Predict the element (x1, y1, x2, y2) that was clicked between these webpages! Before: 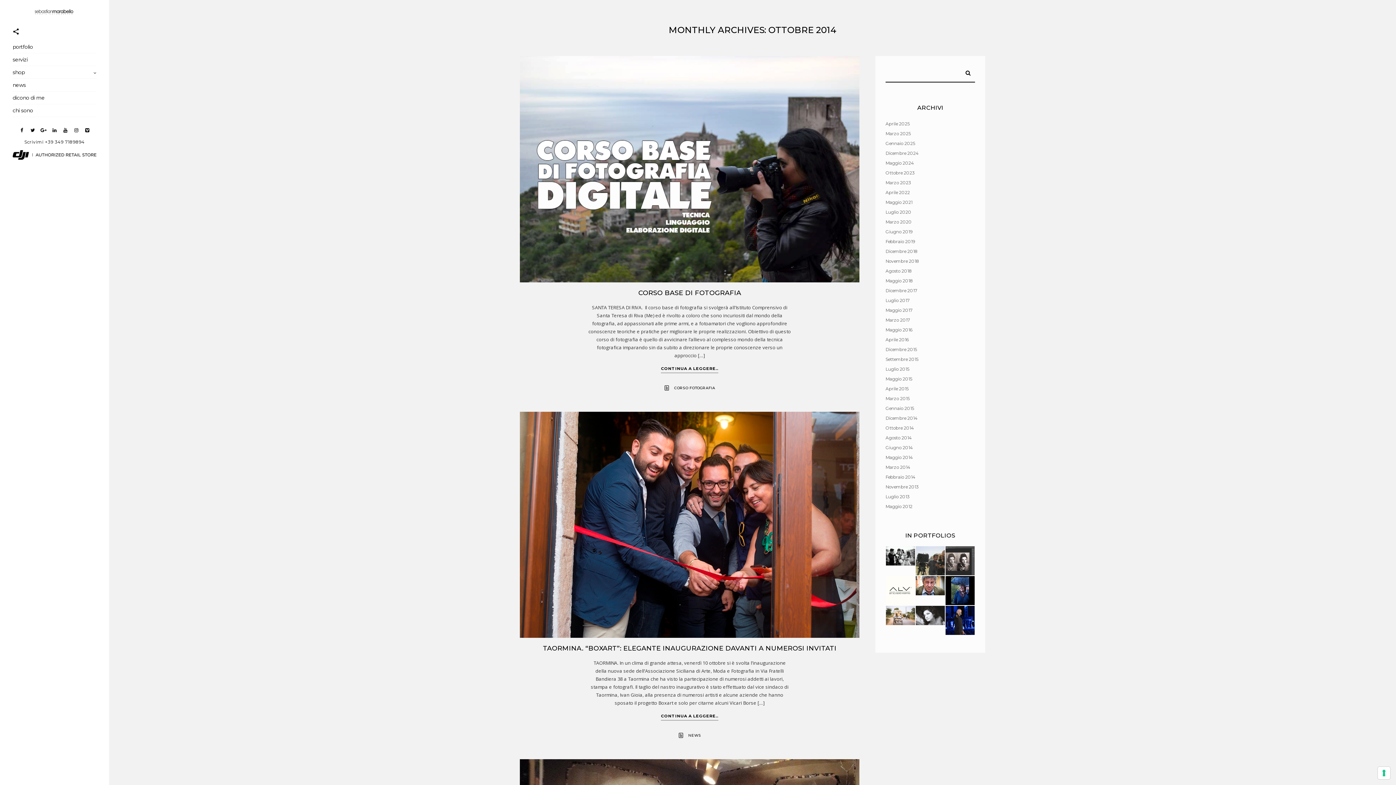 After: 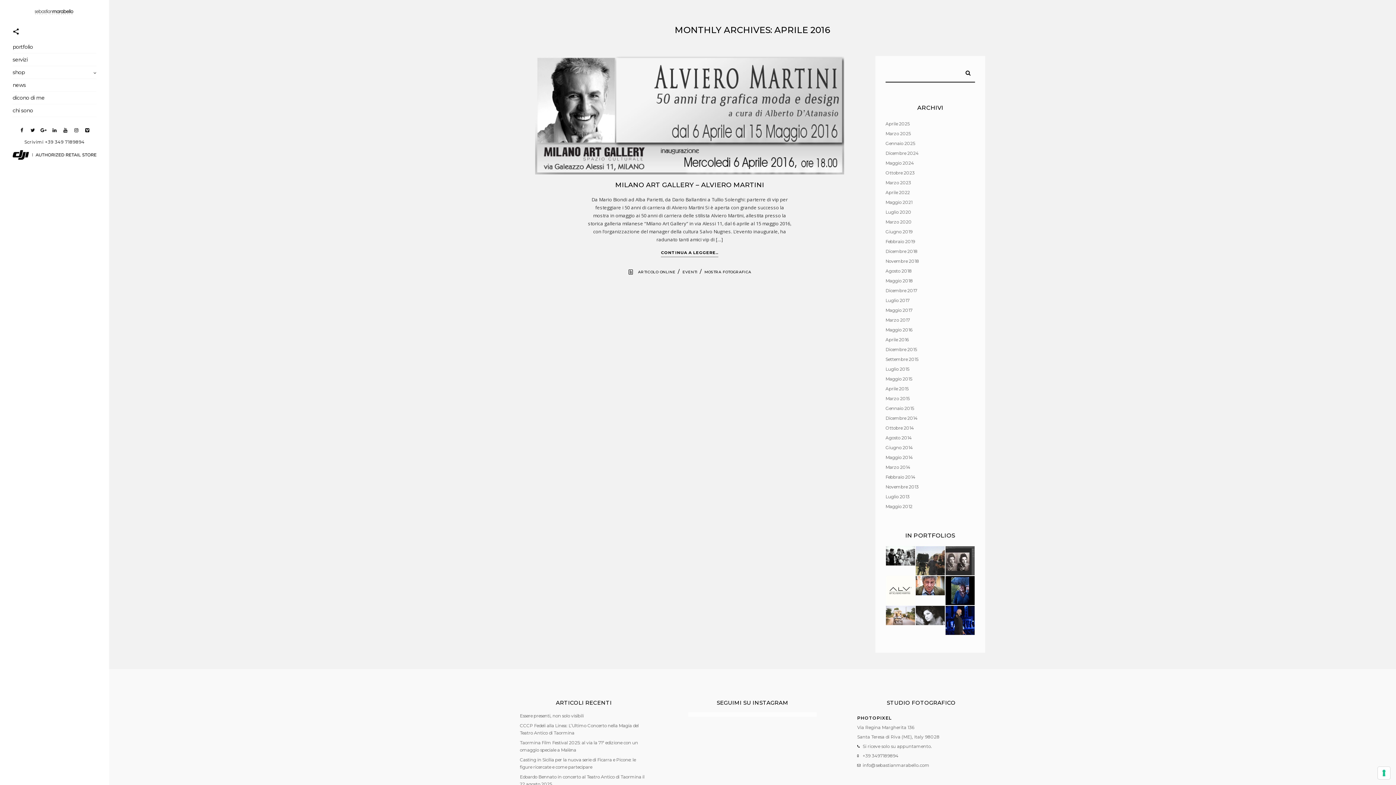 Action: bbox: (885, 336, 909, 343) label: Aprile 2016